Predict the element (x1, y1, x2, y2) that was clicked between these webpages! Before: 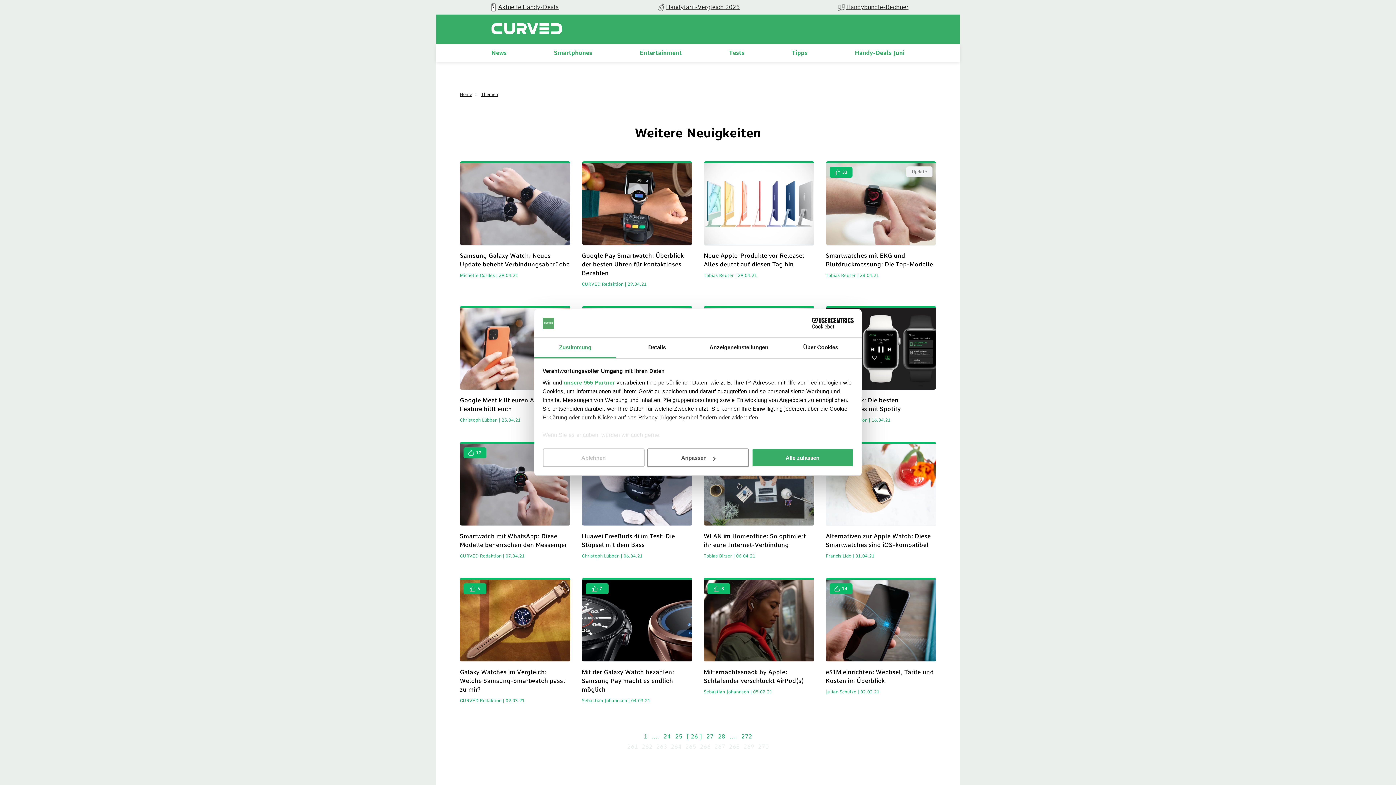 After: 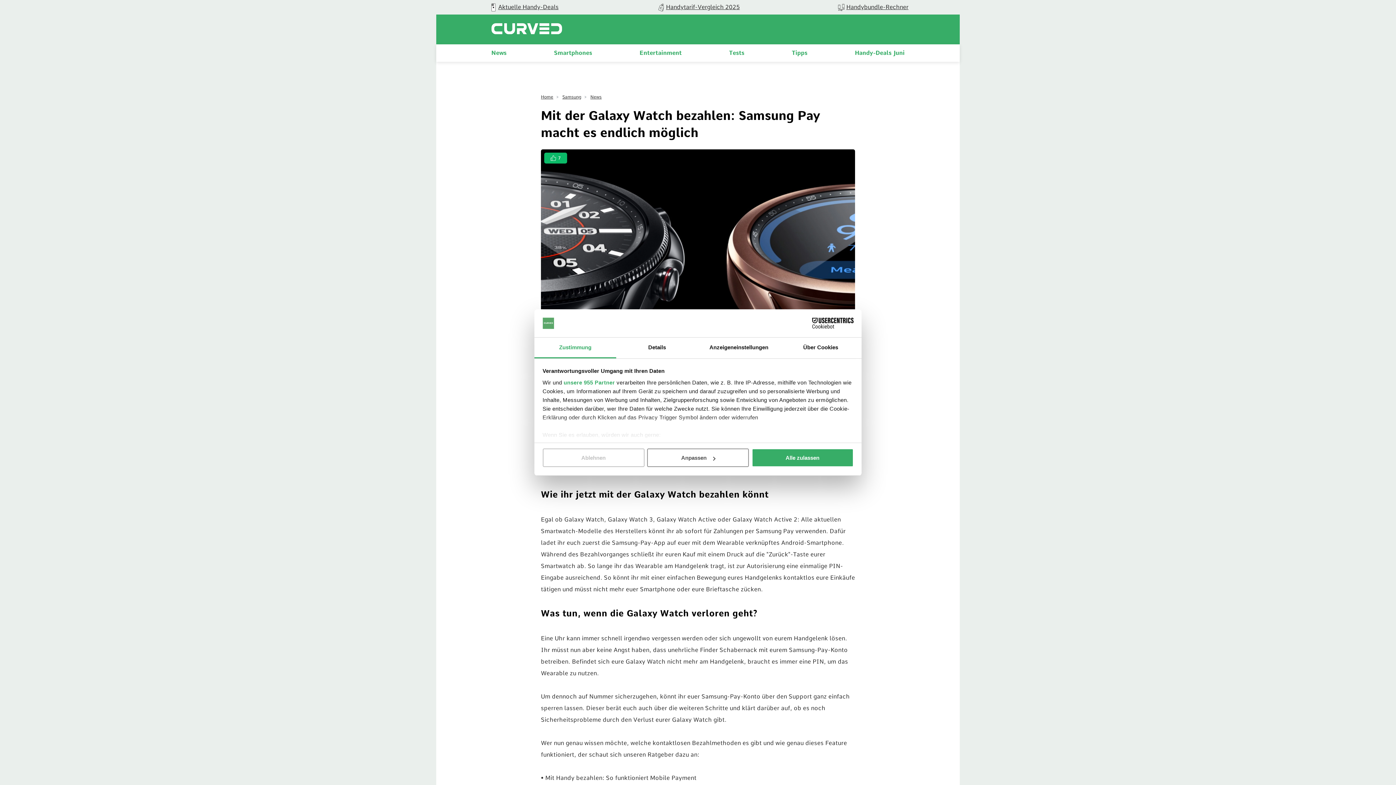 Action: bbox: (582, 578, 692, 707) label: Mit der Galaxy Watch bezahlen: Samsung Pay macht es endlich möglich
Sebastian Johannsen | 04.03.21
7